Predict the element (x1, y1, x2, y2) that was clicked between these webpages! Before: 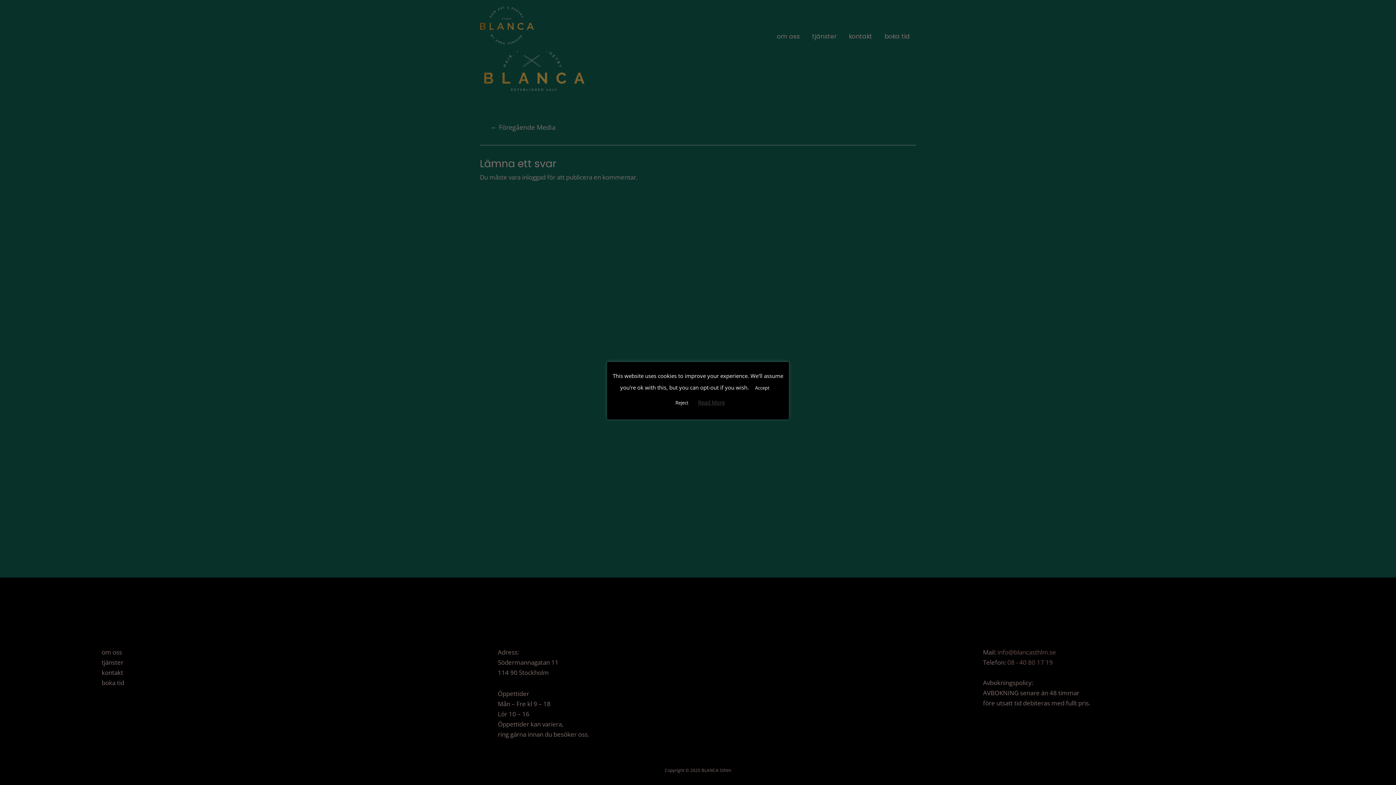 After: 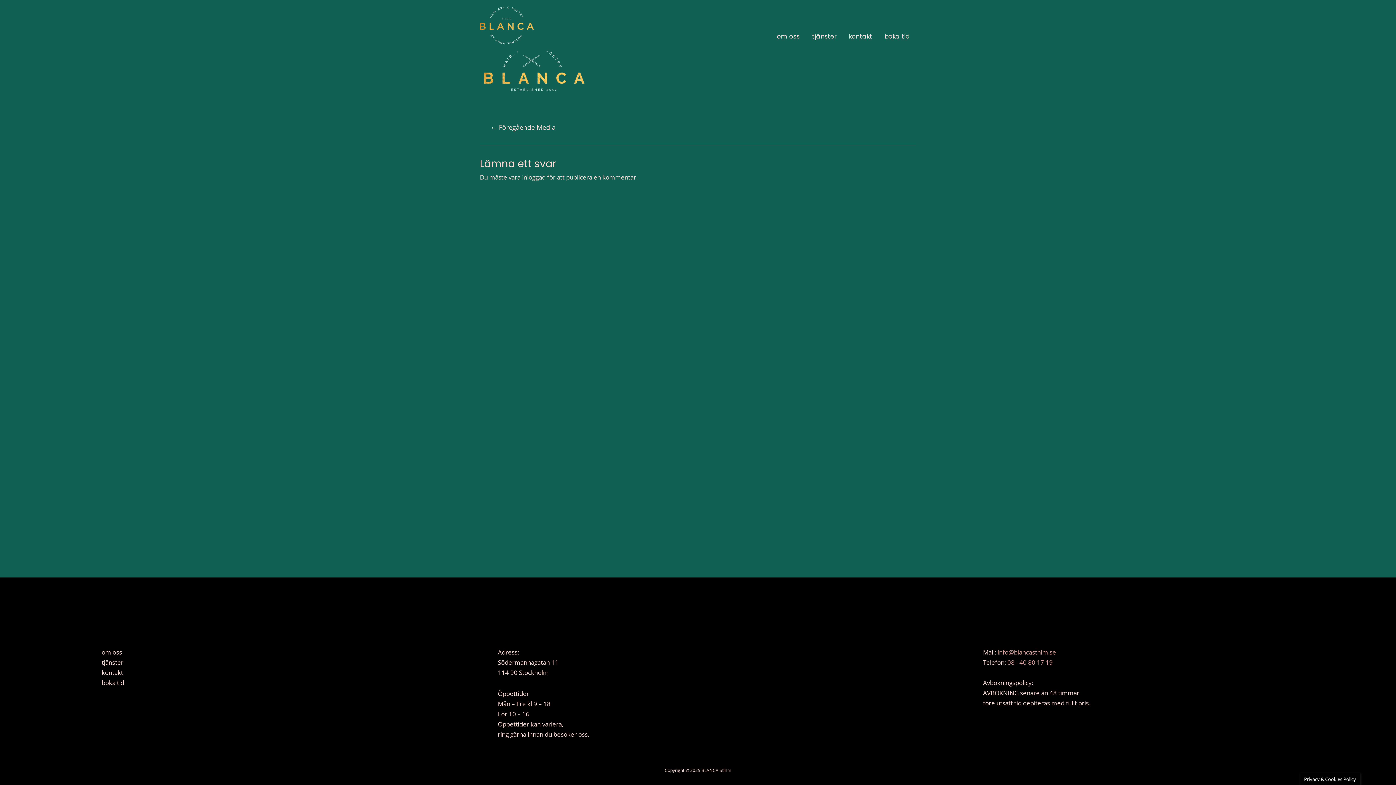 Action: label: Reject bbox: (671, 397, 693, 408)